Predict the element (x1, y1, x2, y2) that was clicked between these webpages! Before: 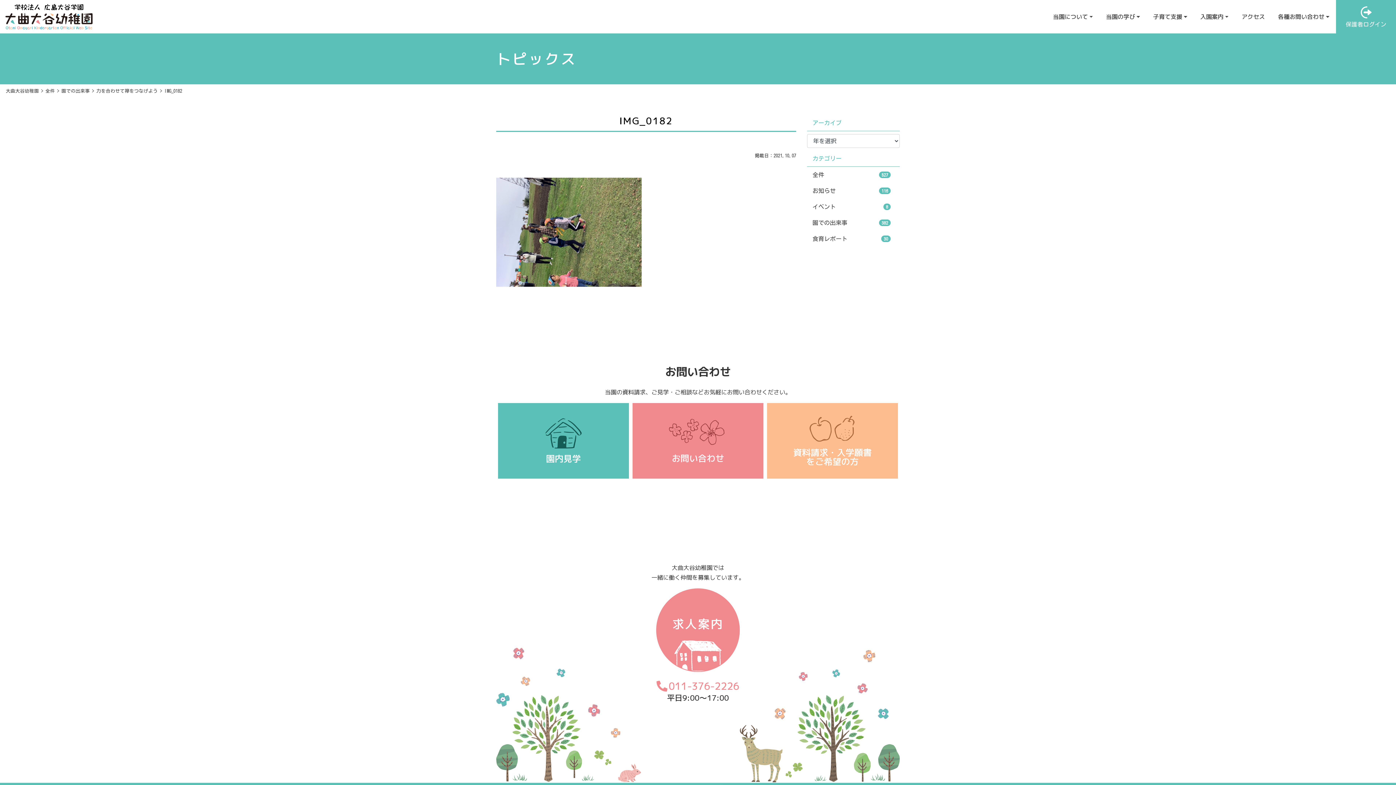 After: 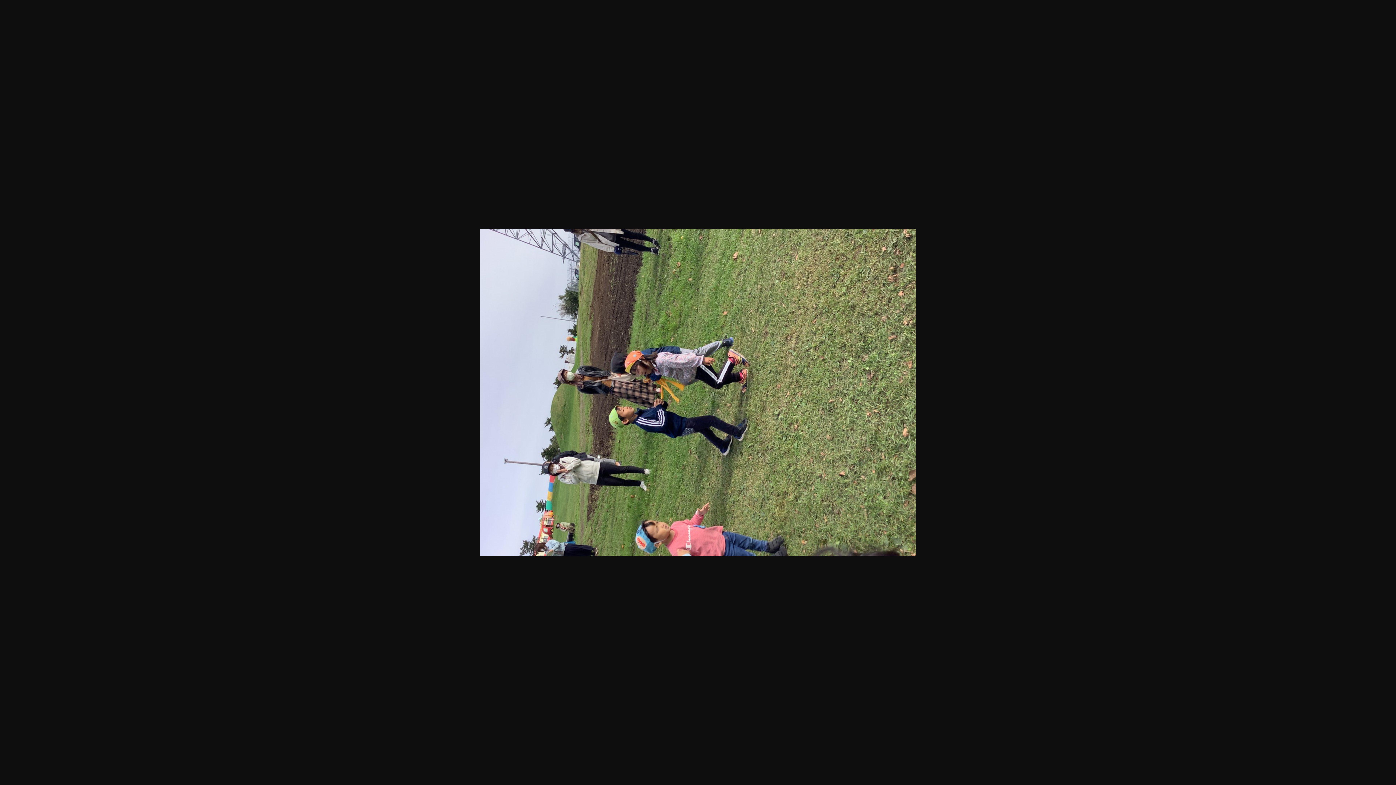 Action: bbox: (496, 228, 641, 234)